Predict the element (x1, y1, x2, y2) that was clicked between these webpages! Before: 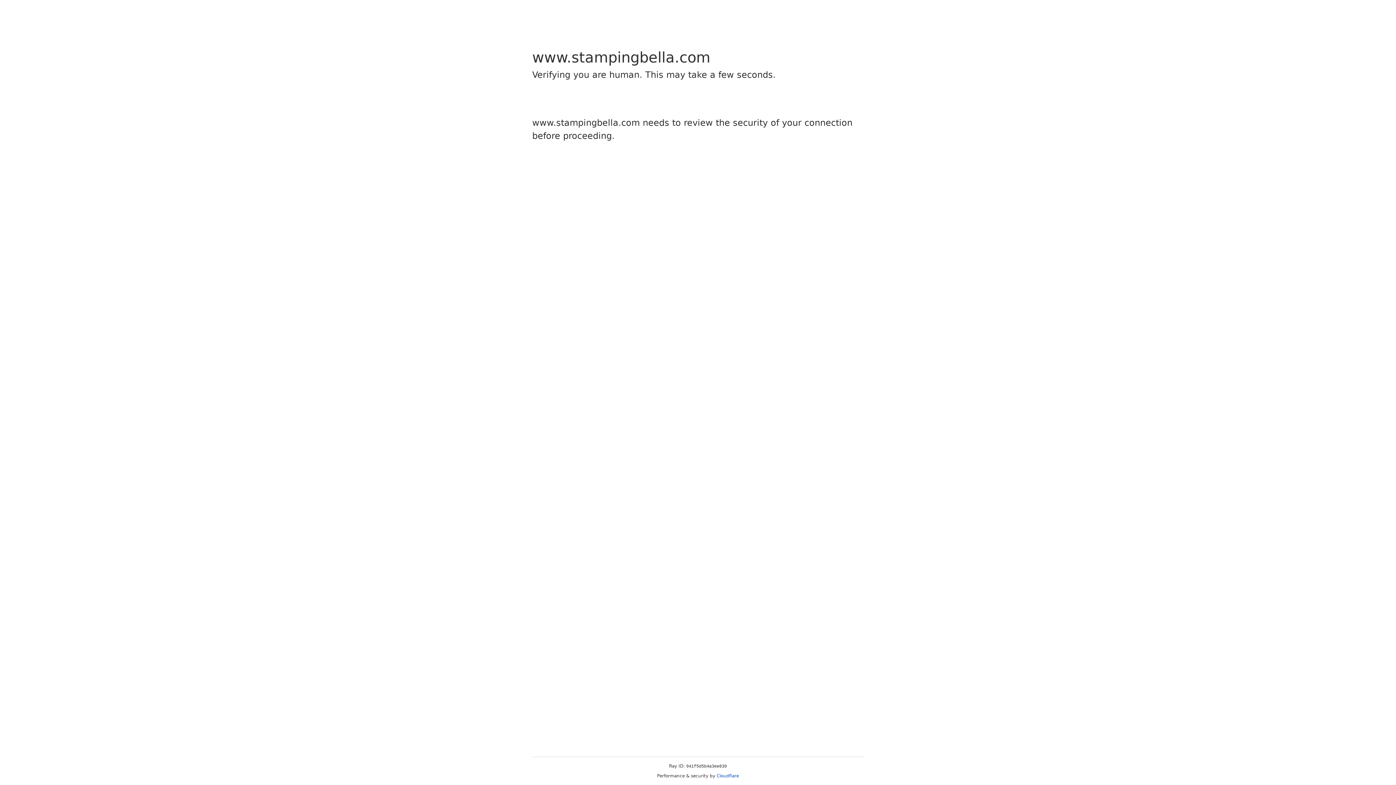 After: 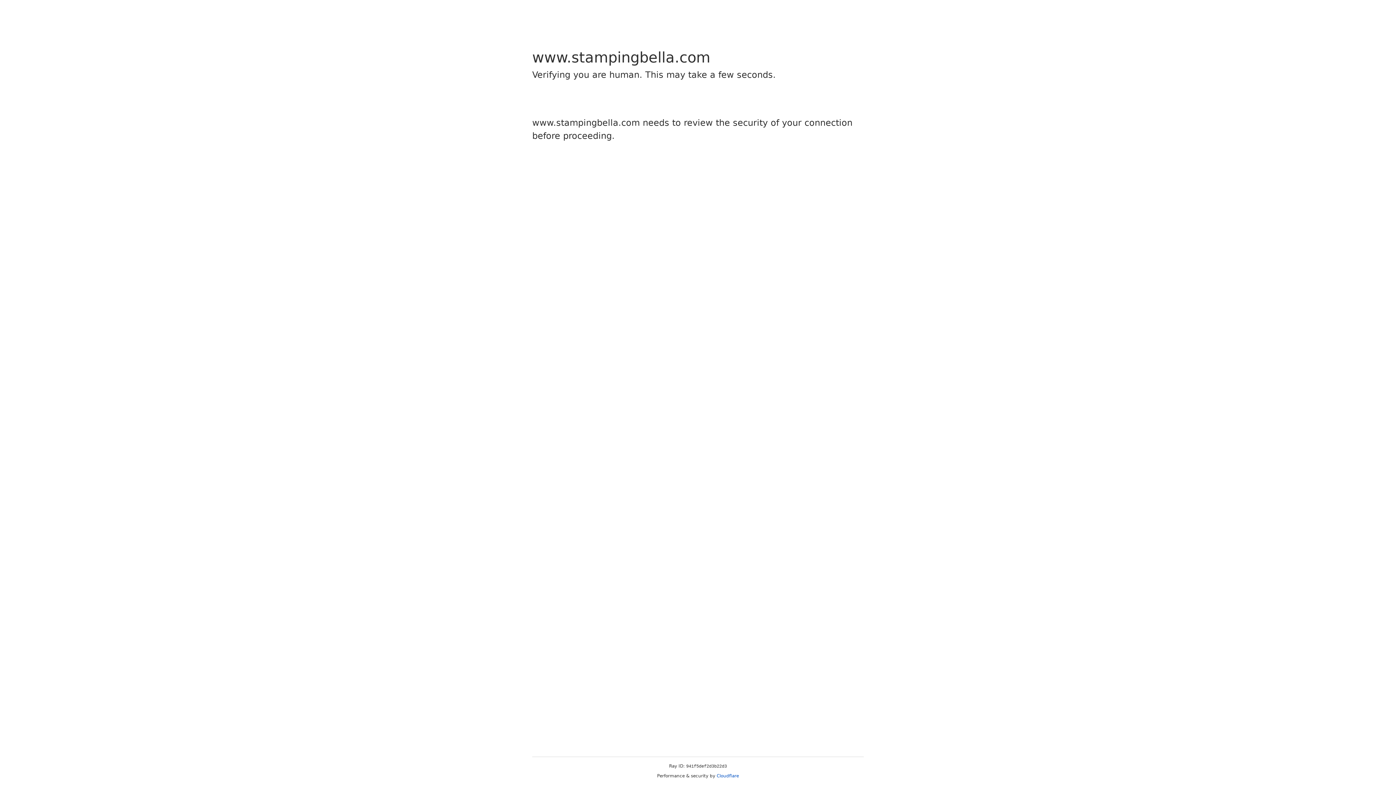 Action: label: Cloudflare bbox: (716, 773, 739, 778)